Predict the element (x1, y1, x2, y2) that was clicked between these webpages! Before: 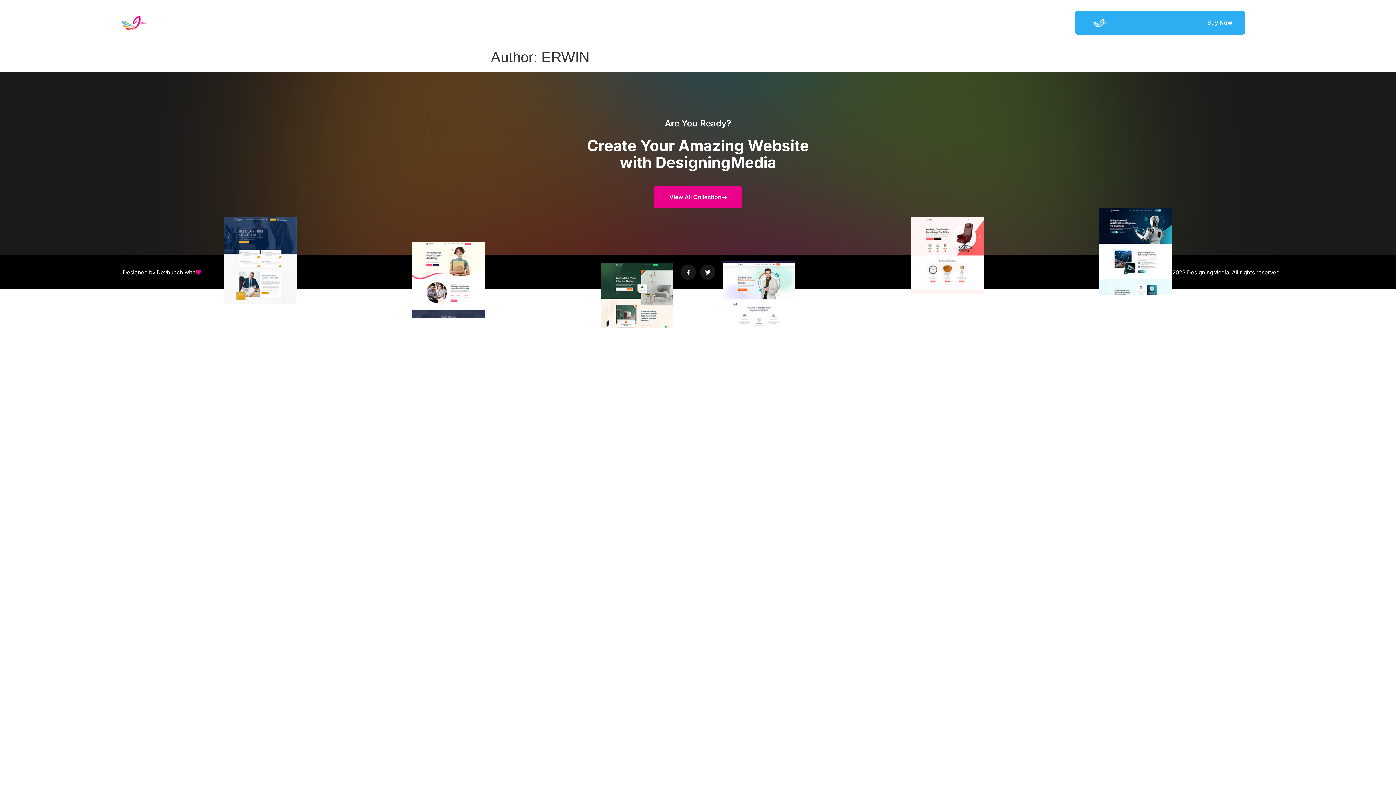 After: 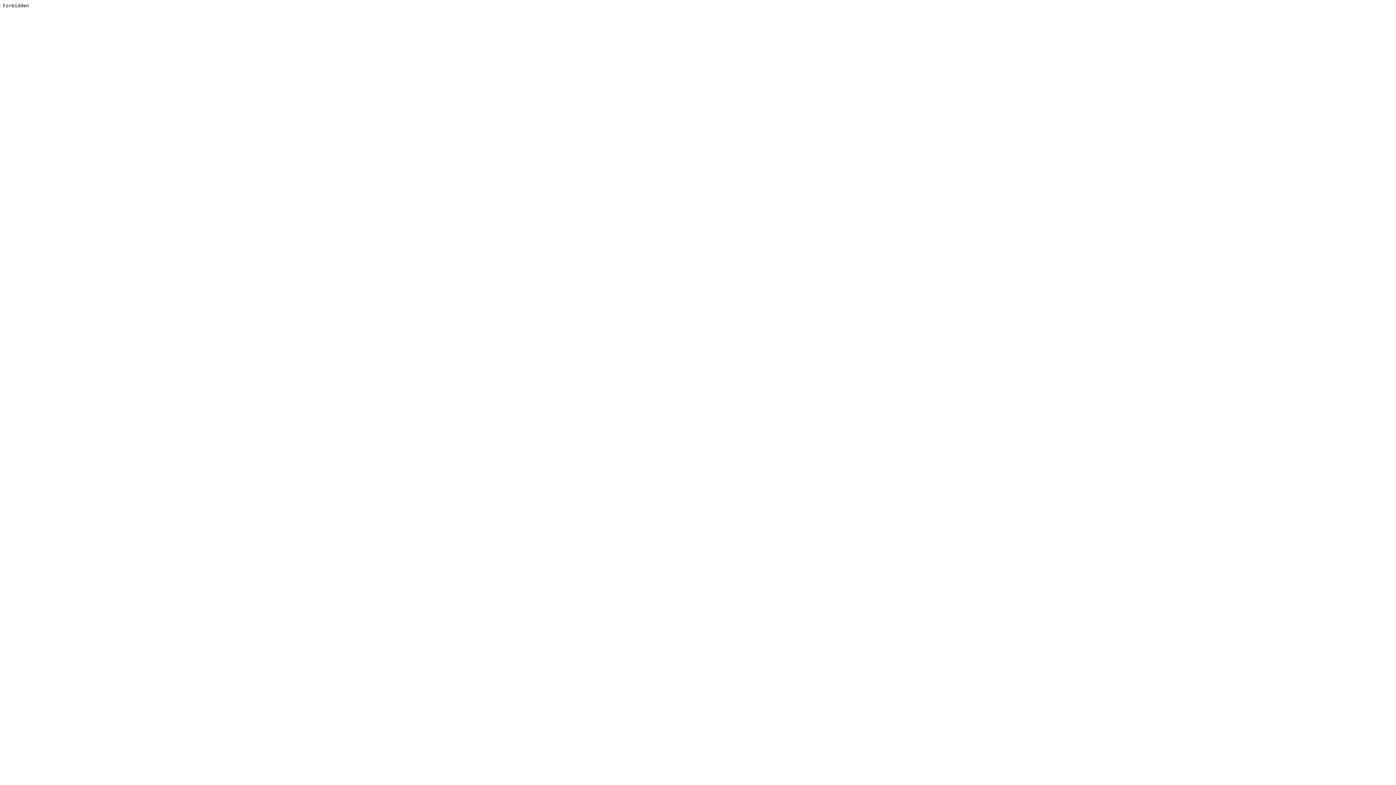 Action: label: View All Collection bbox: (654, 186, 742, 208)